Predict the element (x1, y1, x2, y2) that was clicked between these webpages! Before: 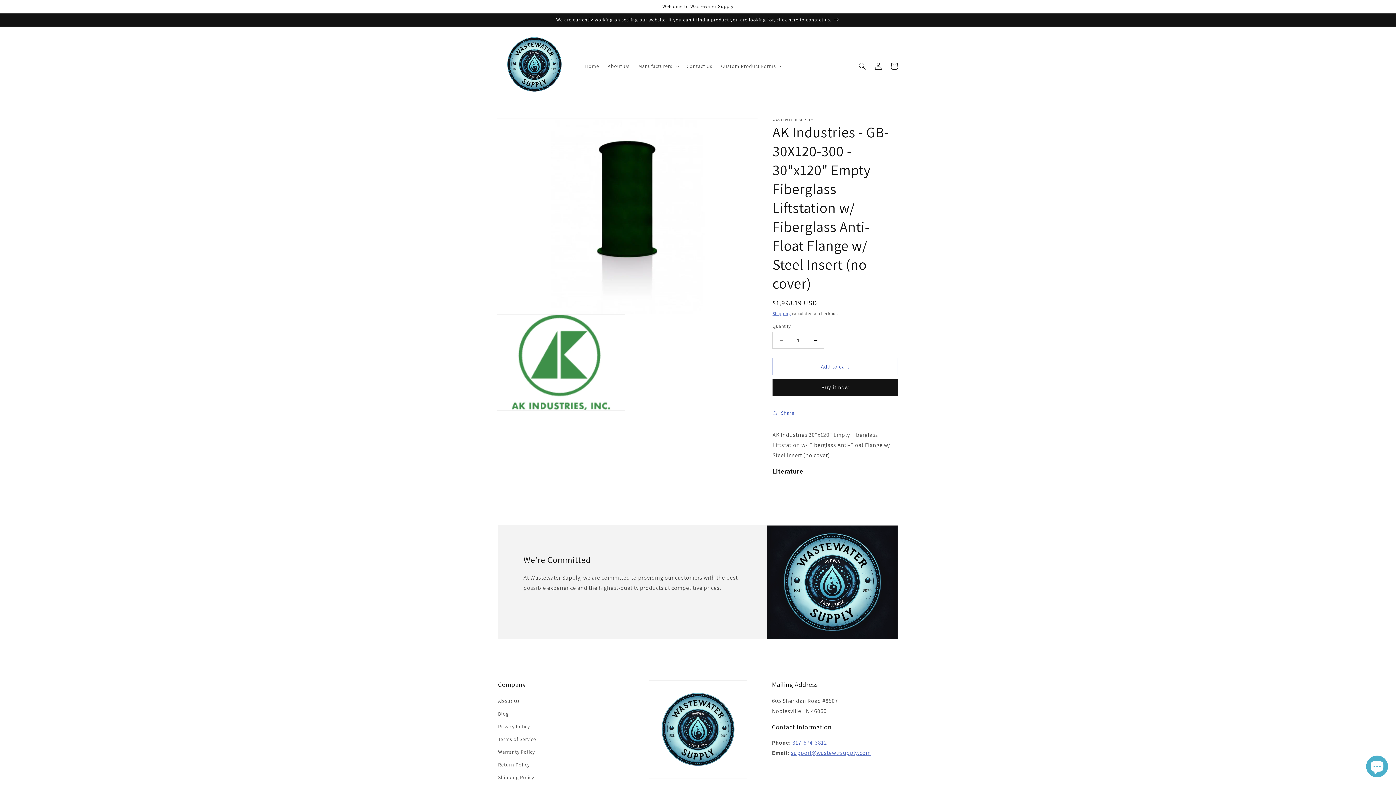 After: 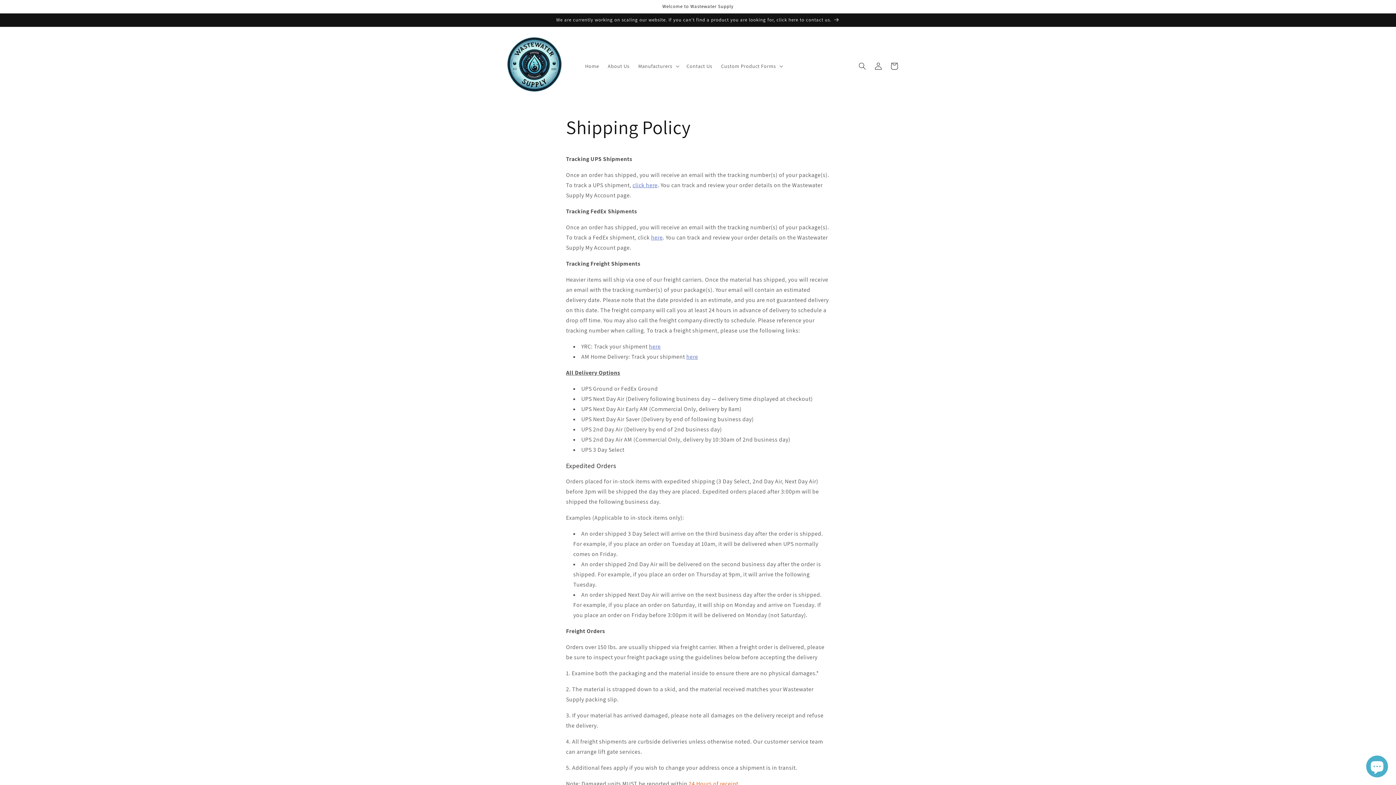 Action: label: Shipping Policy bbox: (498, 771, 534, 784)